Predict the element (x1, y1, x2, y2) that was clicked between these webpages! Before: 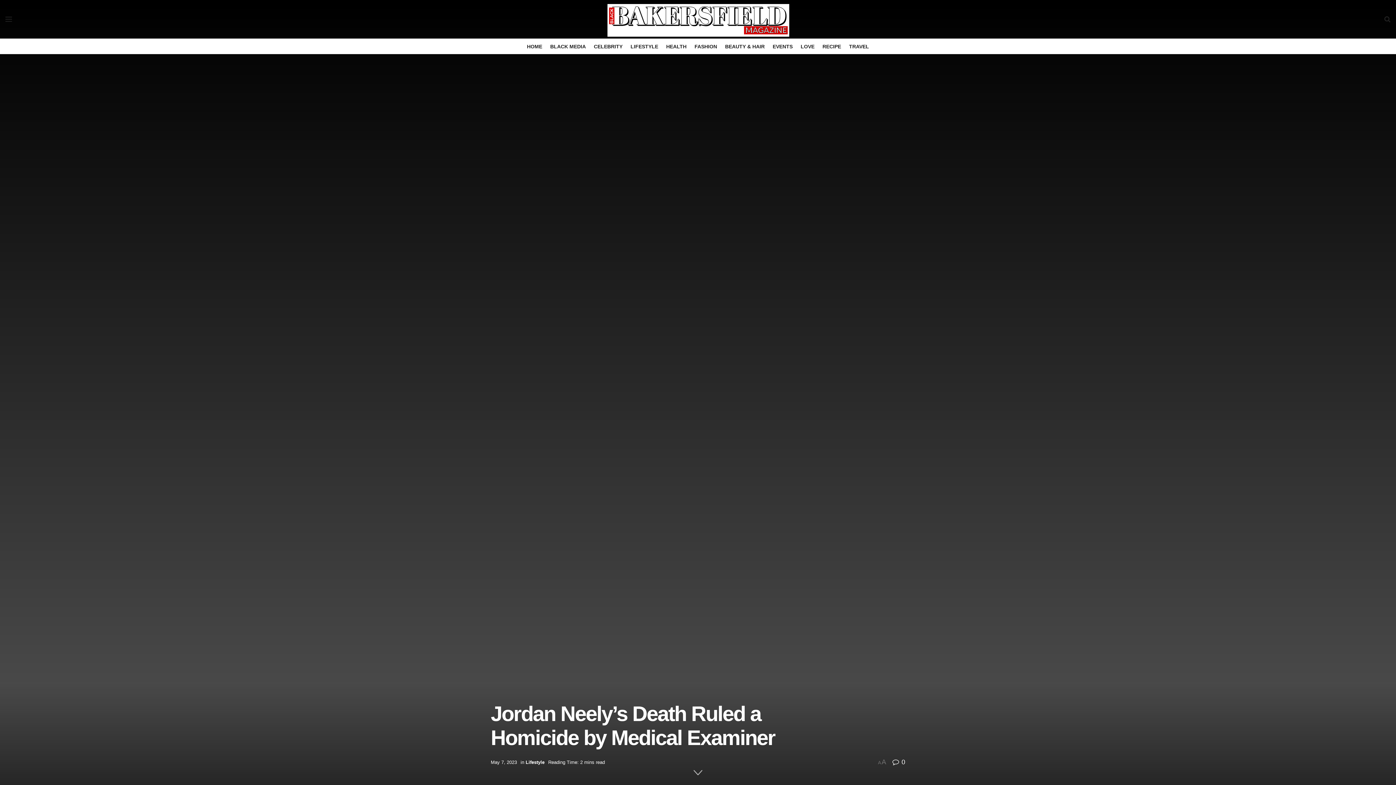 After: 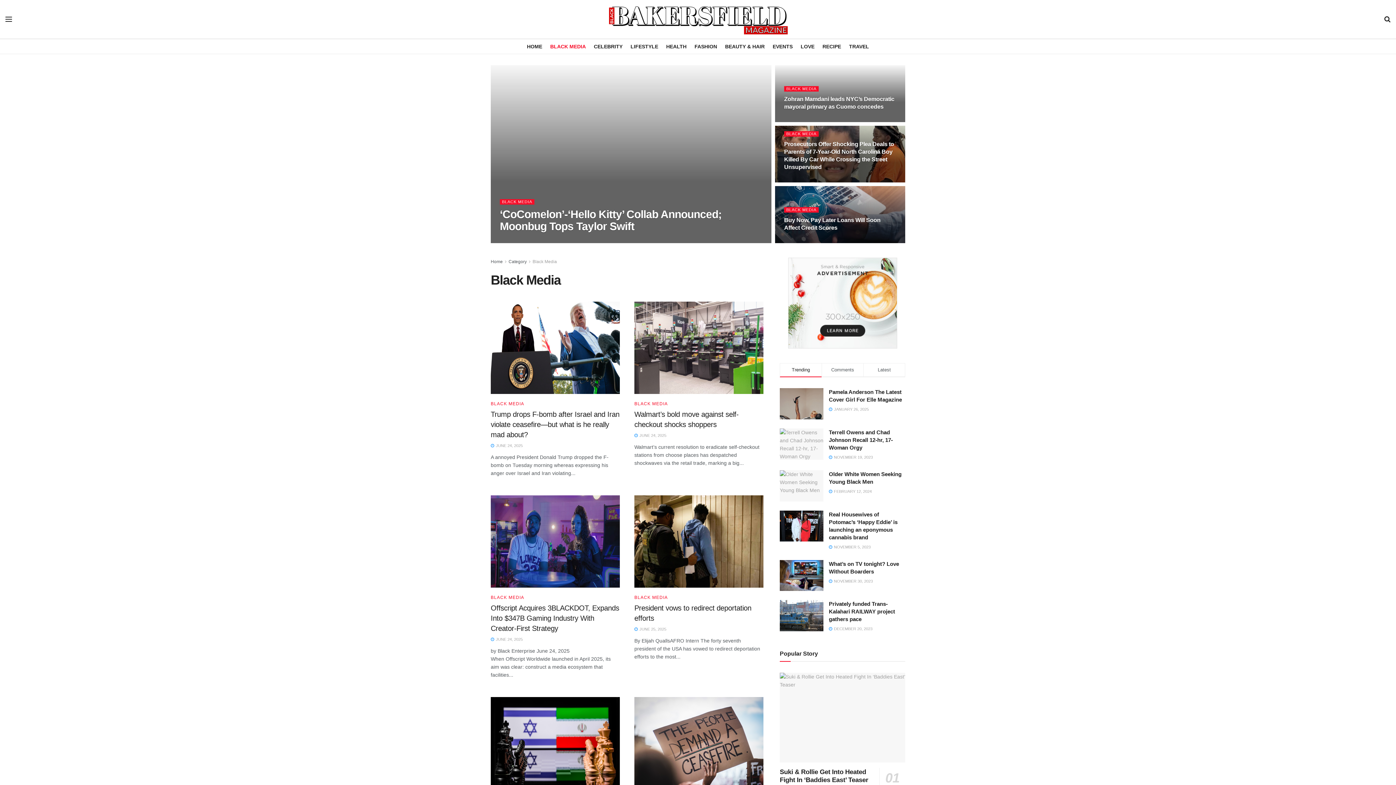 Action: bbox: (550, 39, 586, 53) label: BLACK MEDIA